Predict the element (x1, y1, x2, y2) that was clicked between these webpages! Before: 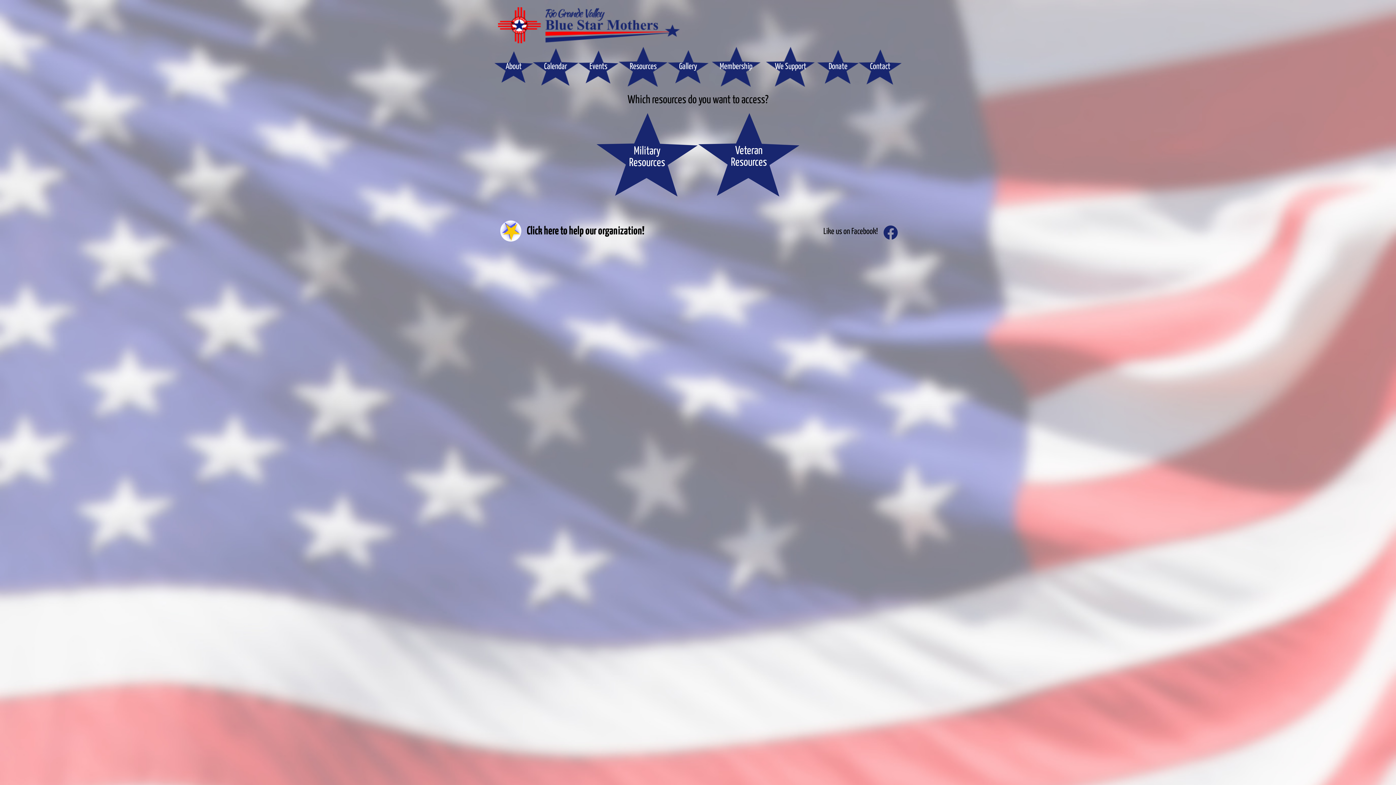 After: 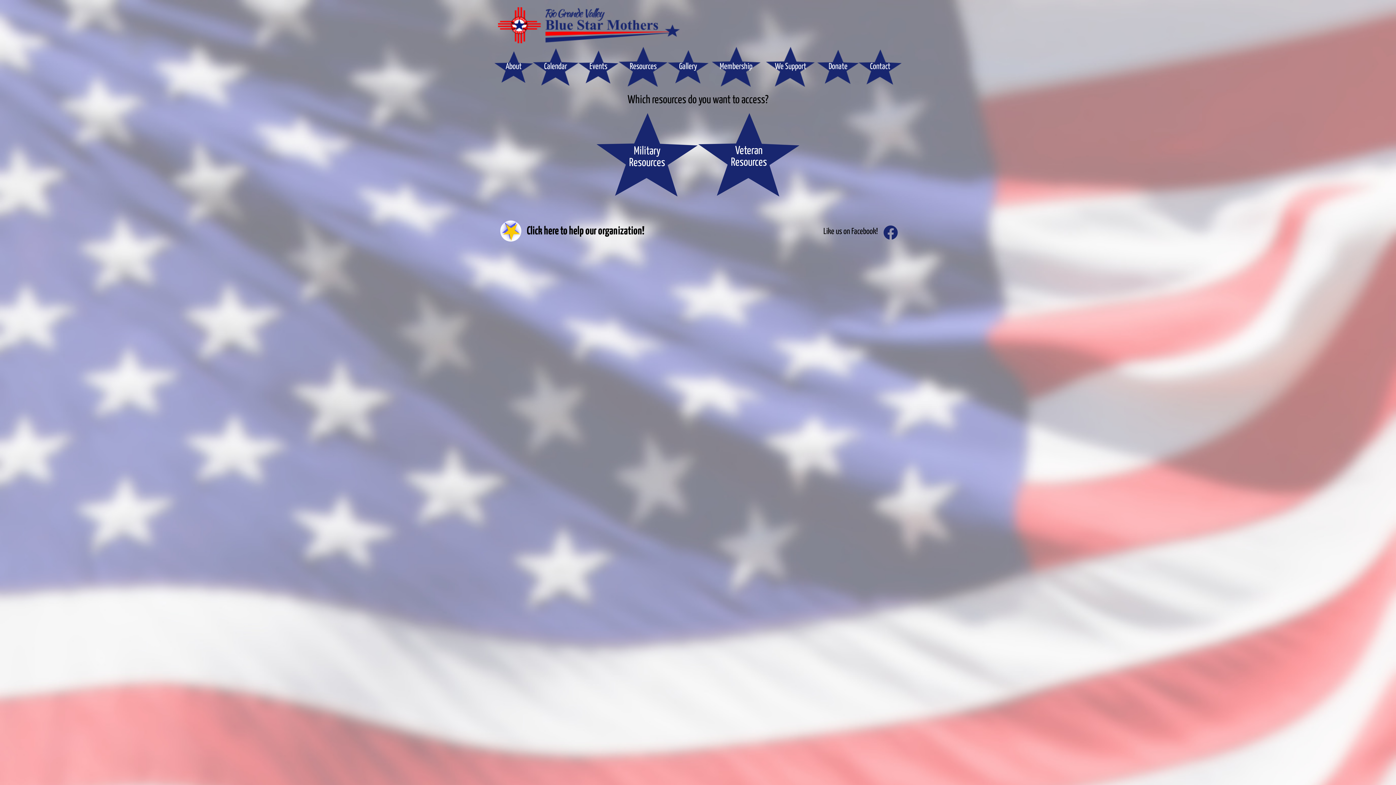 Action: bbox: (618, 46, 668, 86) label: Resources